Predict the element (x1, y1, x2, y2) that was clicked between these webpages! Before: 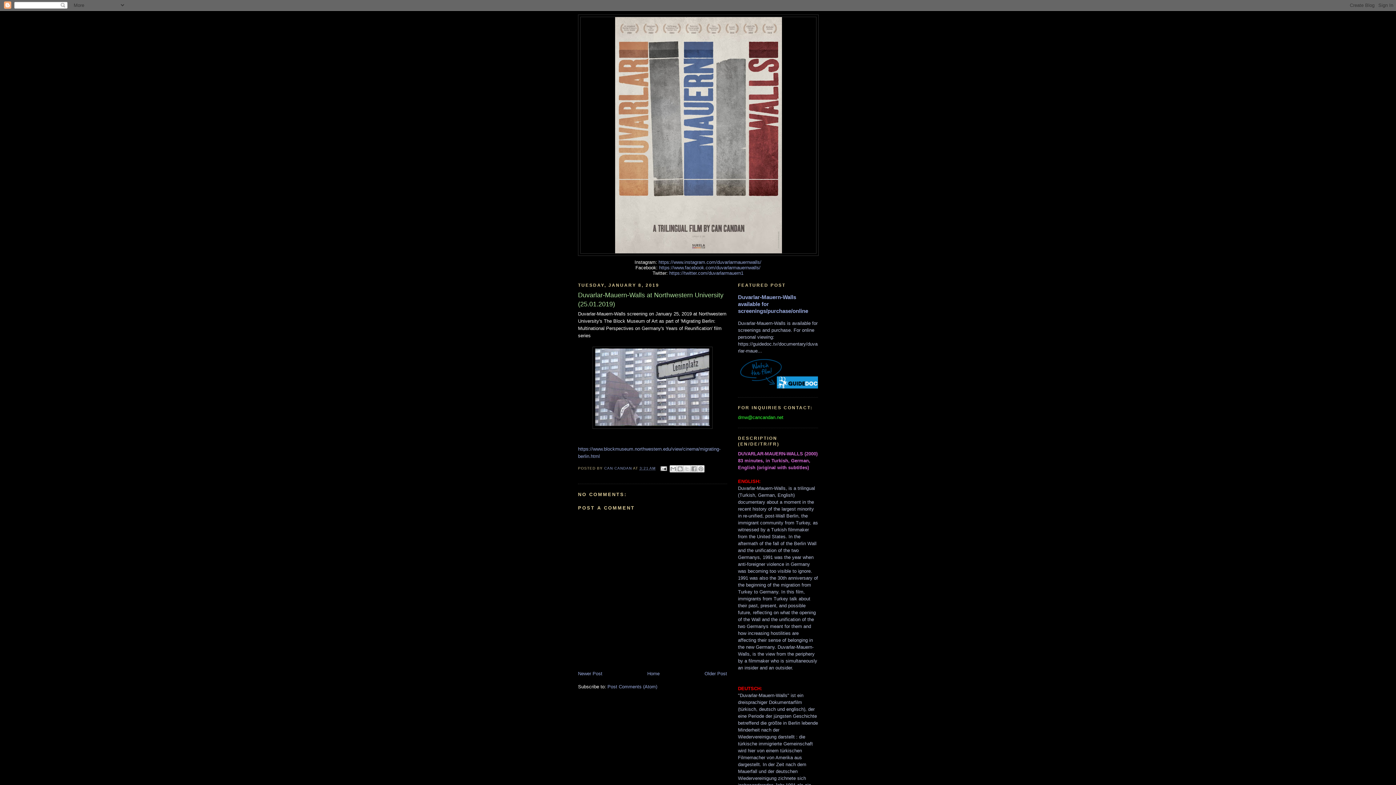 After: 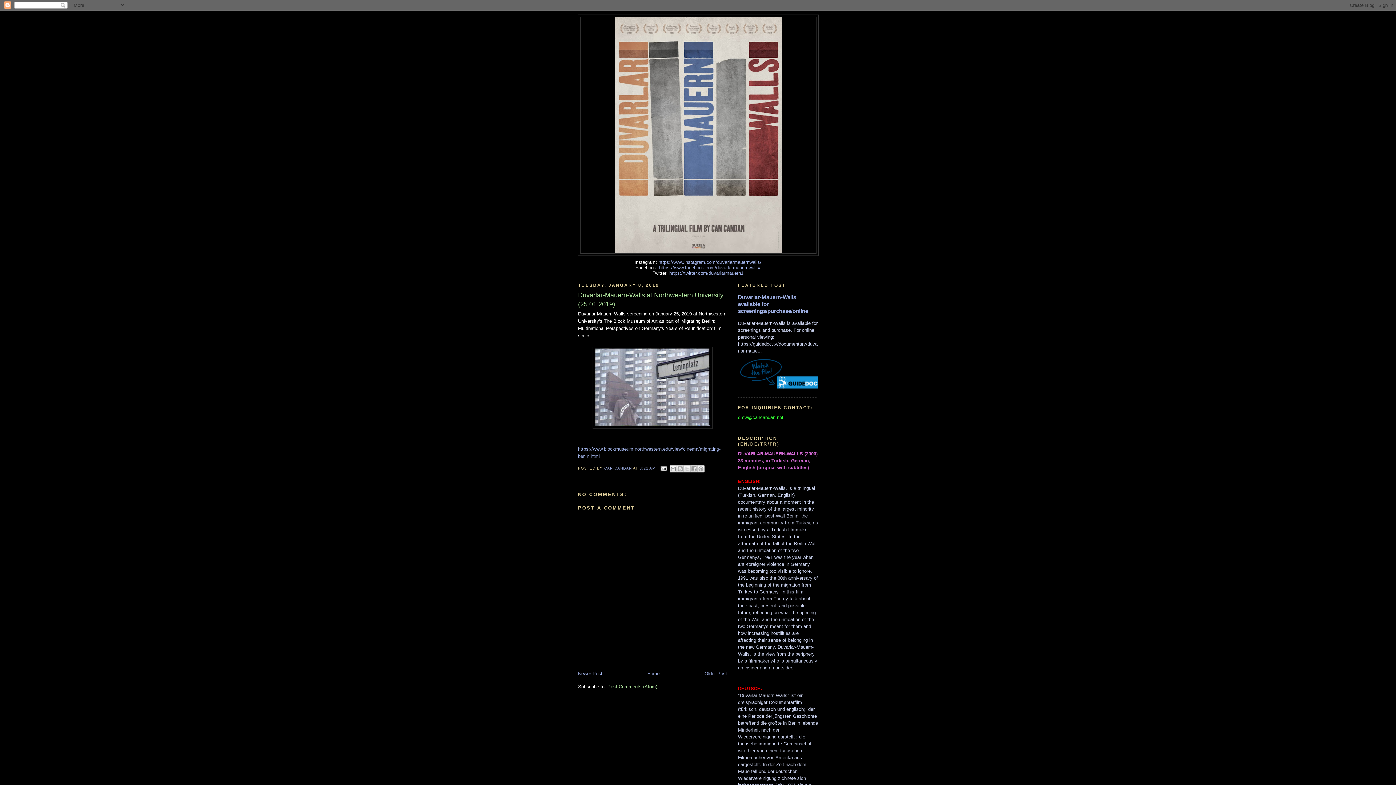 Action: bbox: (607, 684, 657, 689) label: Post Comments (Atom)